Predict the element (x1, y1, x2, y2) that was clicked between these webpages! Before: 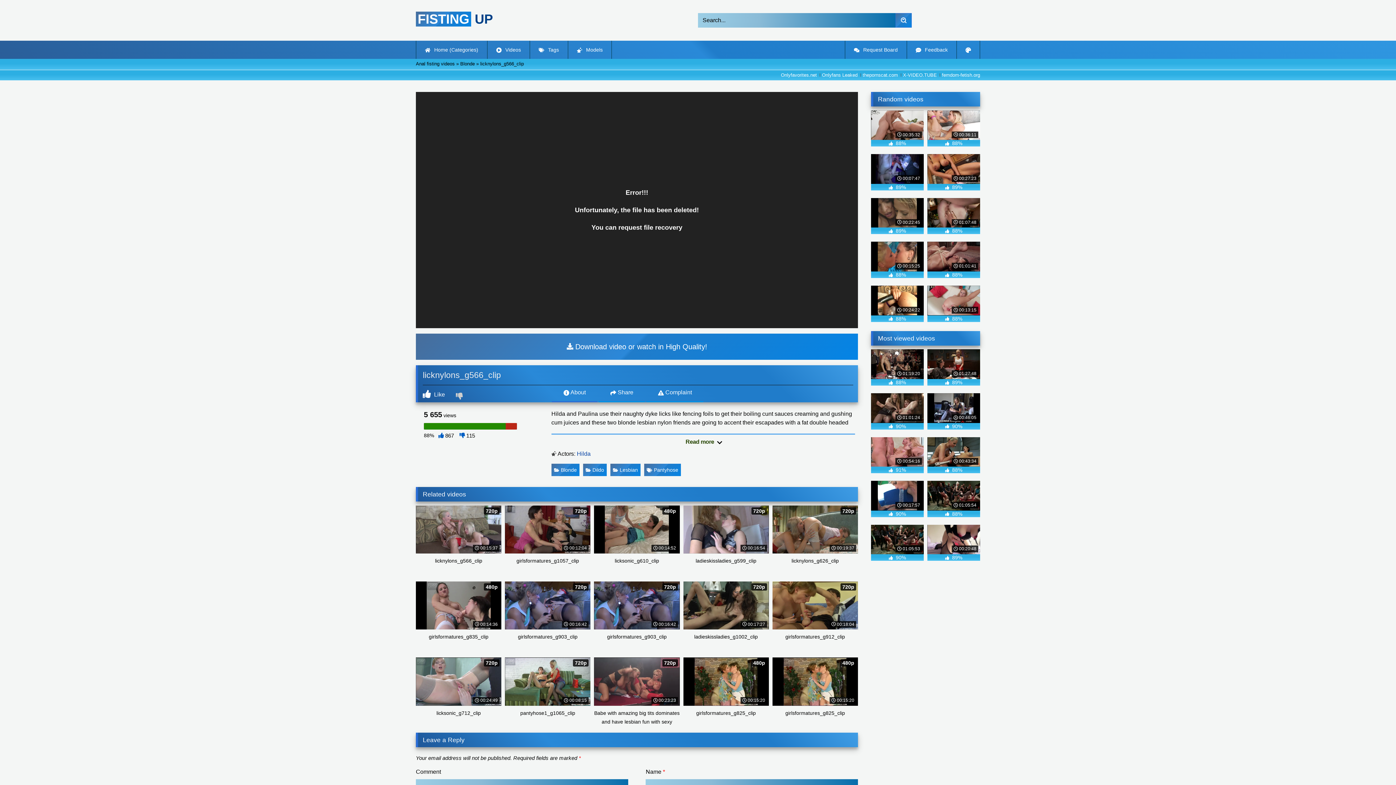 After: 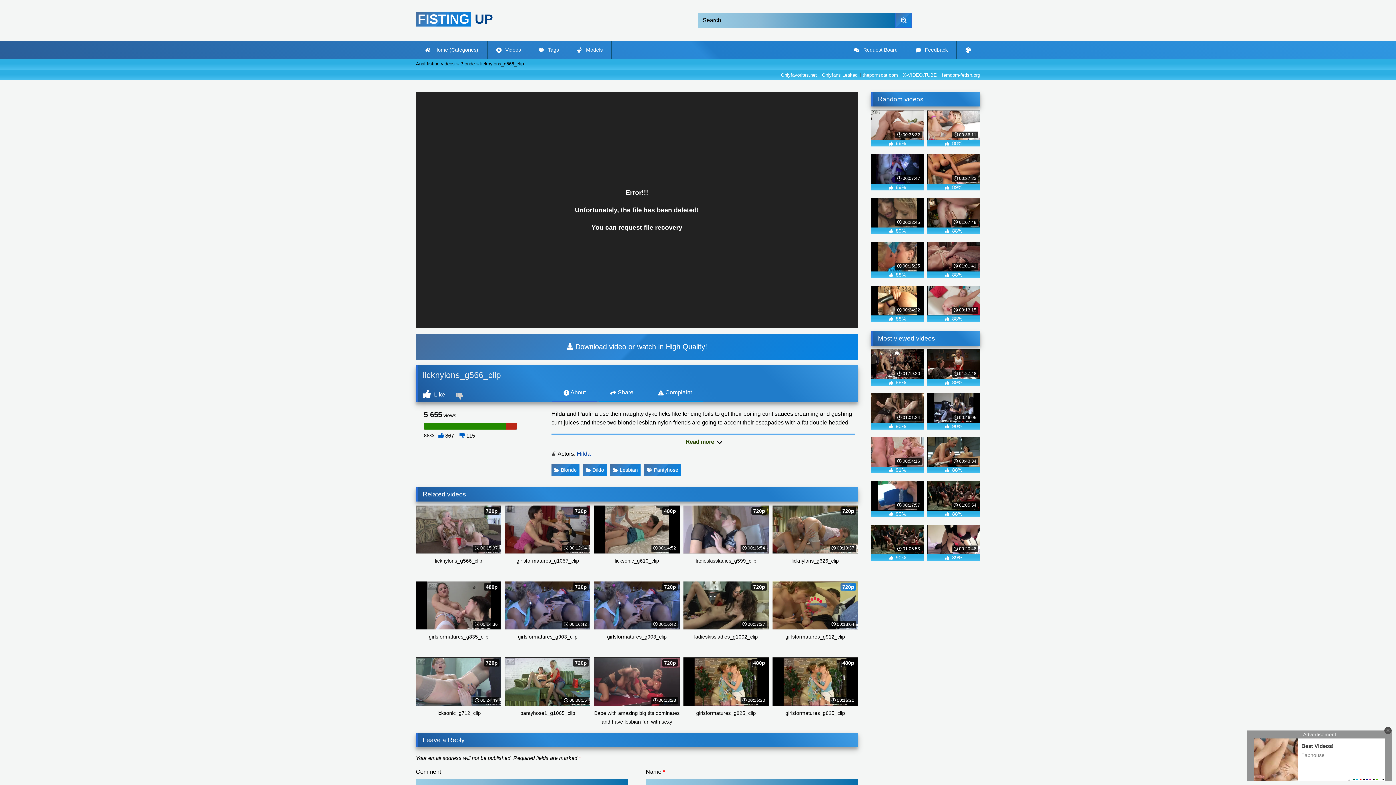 Action: label:  00:18:04
720p
girlsformatures_g912_clip bbox: (772, 581, 858, 650)